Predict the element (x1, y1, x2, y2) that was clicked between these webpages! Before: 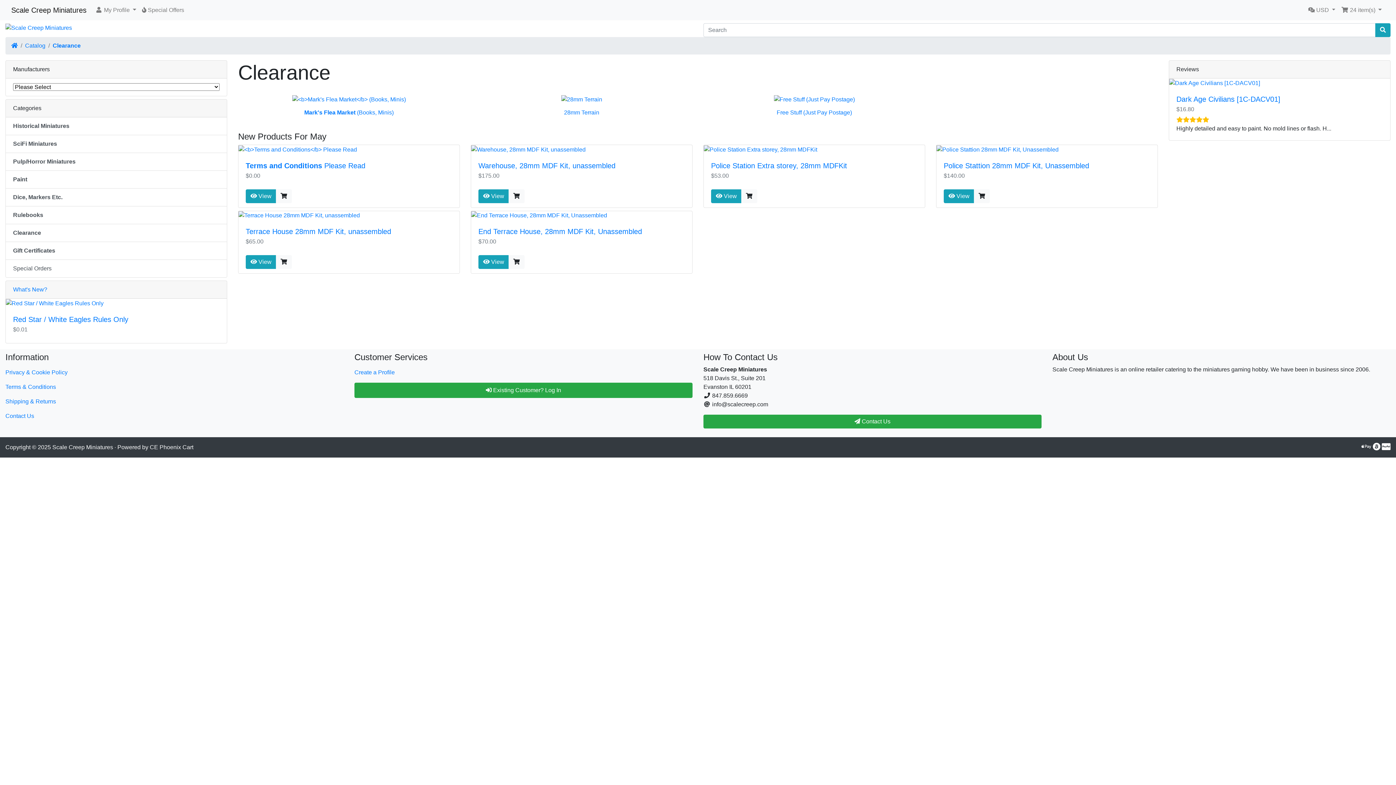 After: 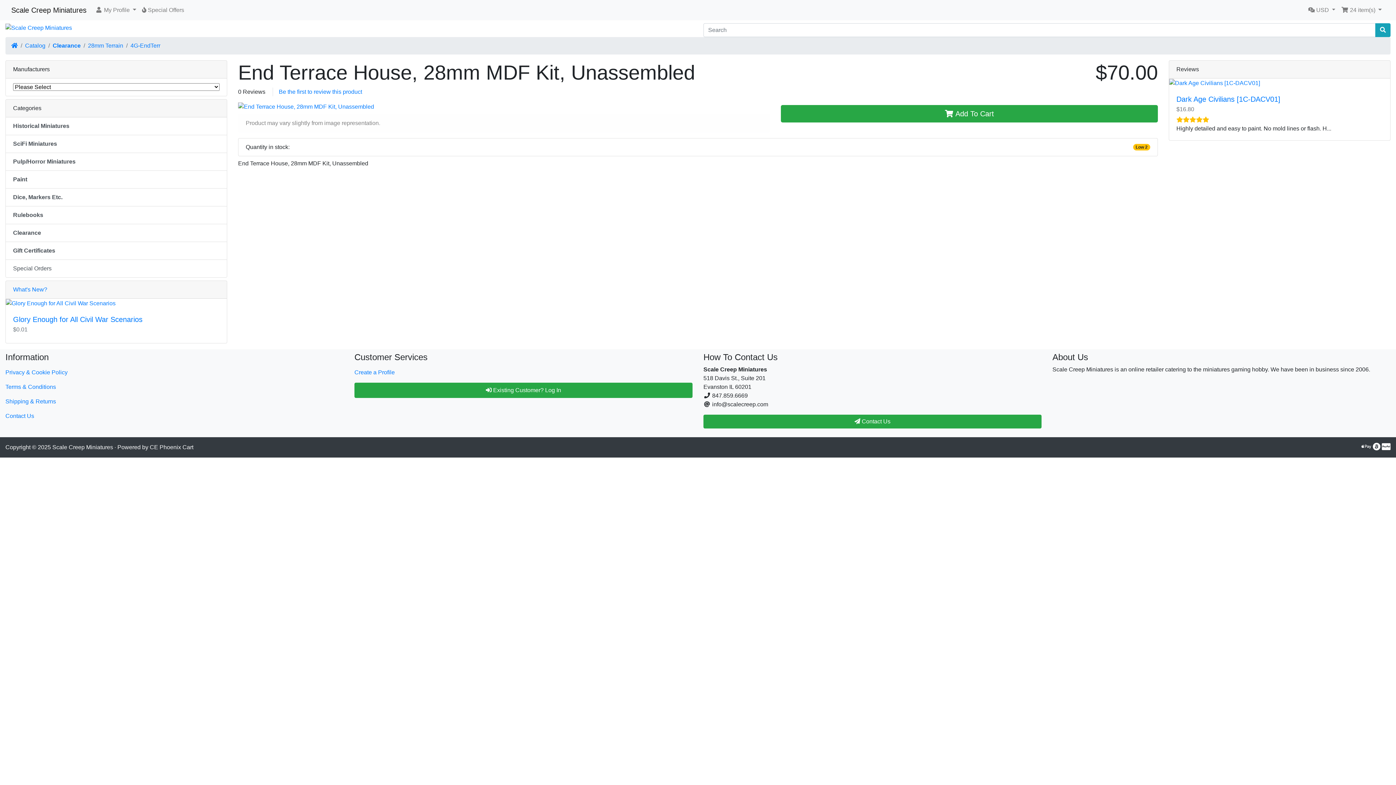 Action: bbox: (478, 255, 509, 269) label:  View